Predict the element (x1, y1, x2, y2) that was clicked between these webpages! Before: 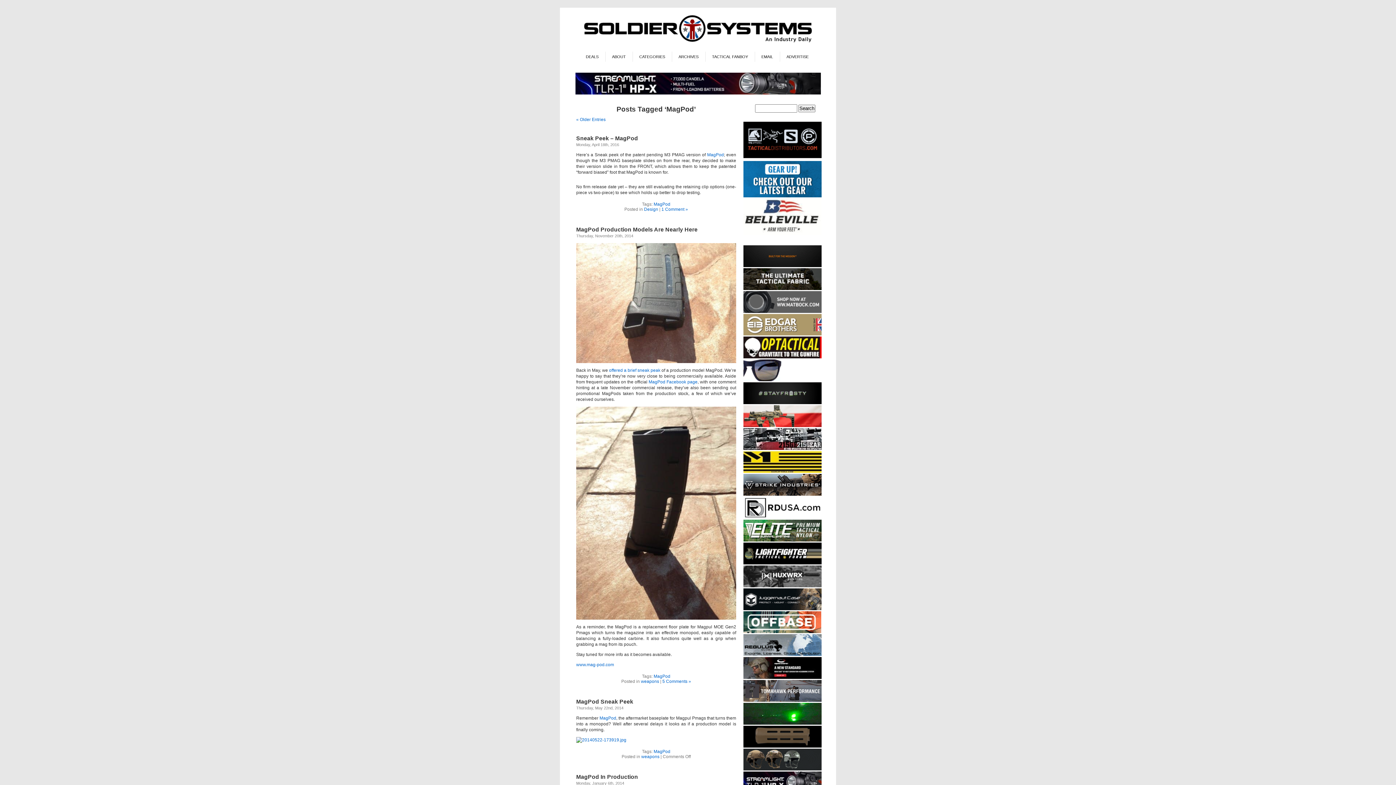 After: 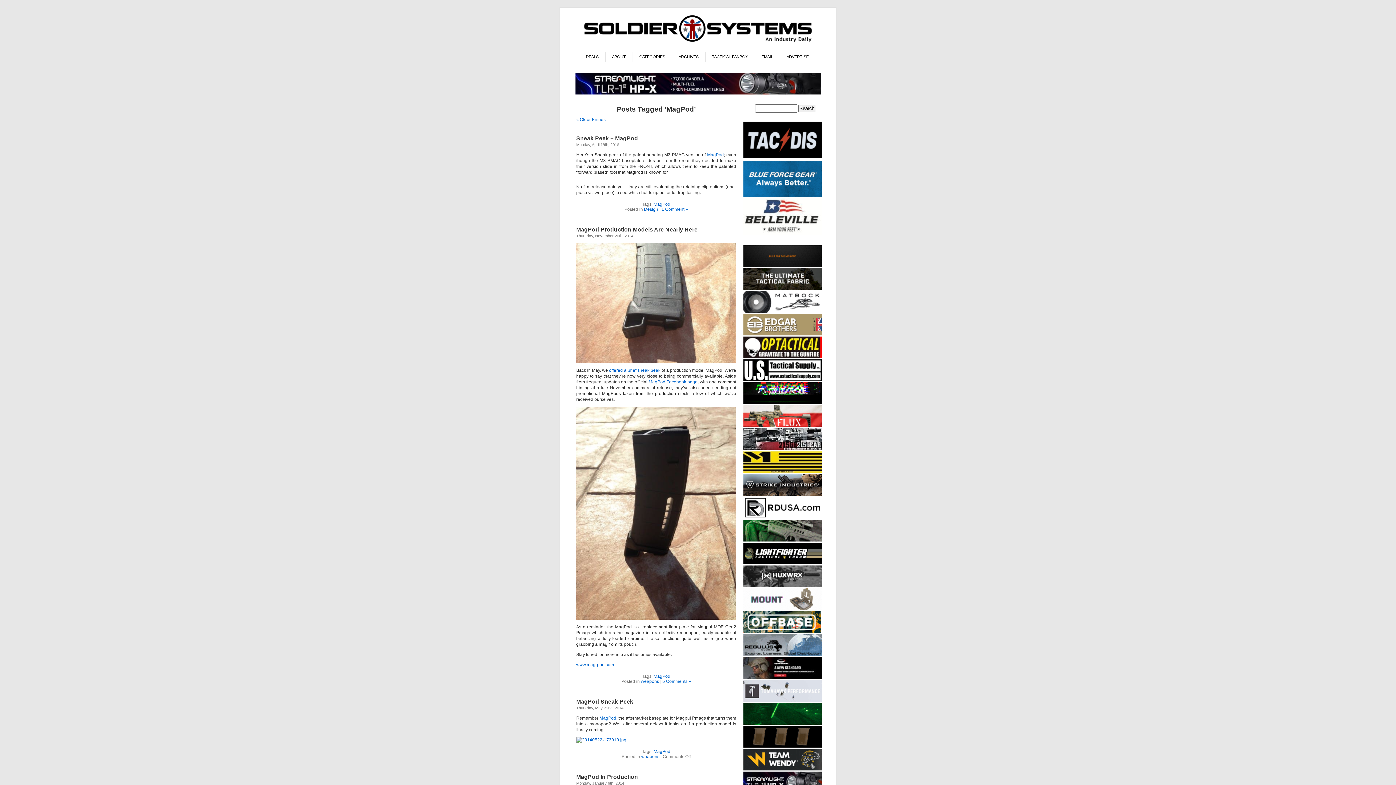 Action: bbox: (575, 91, 821, 95)